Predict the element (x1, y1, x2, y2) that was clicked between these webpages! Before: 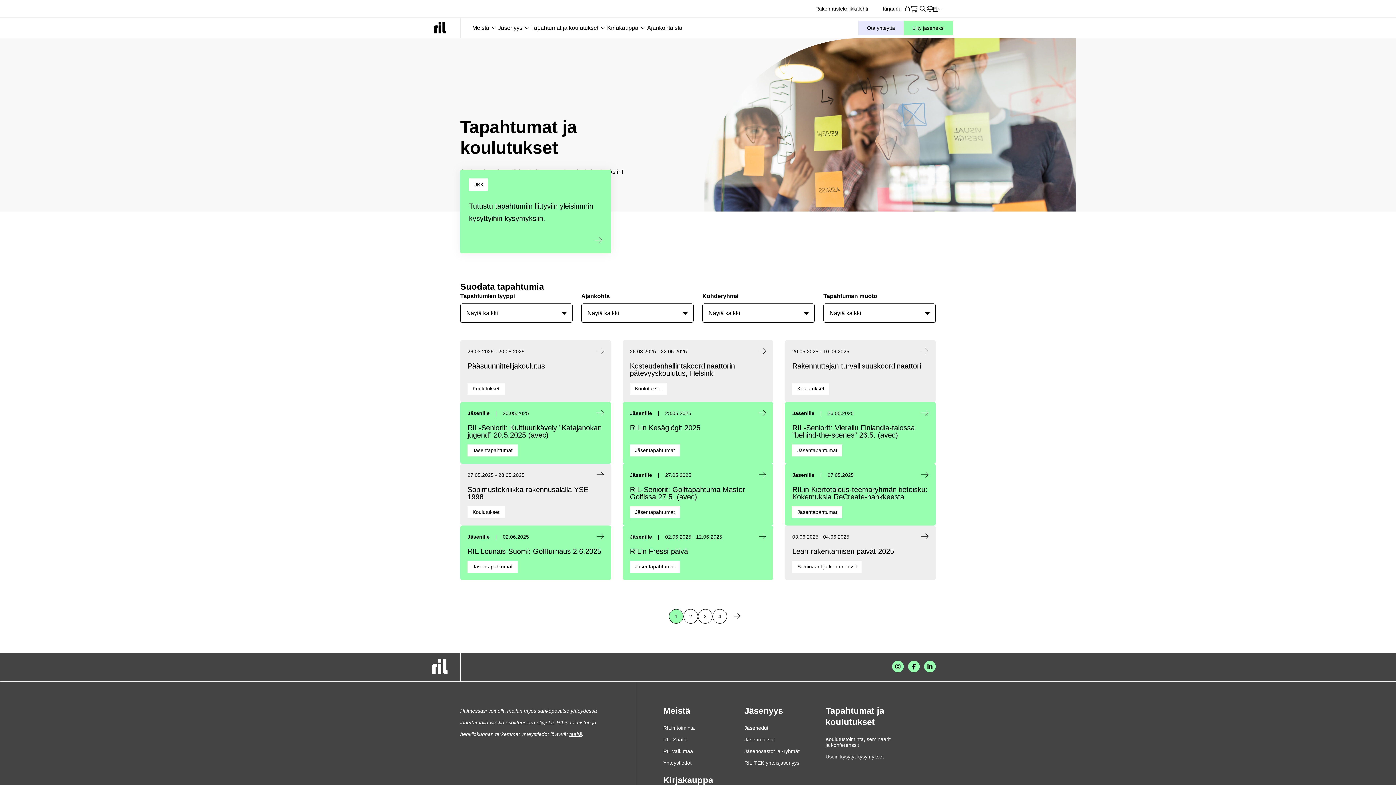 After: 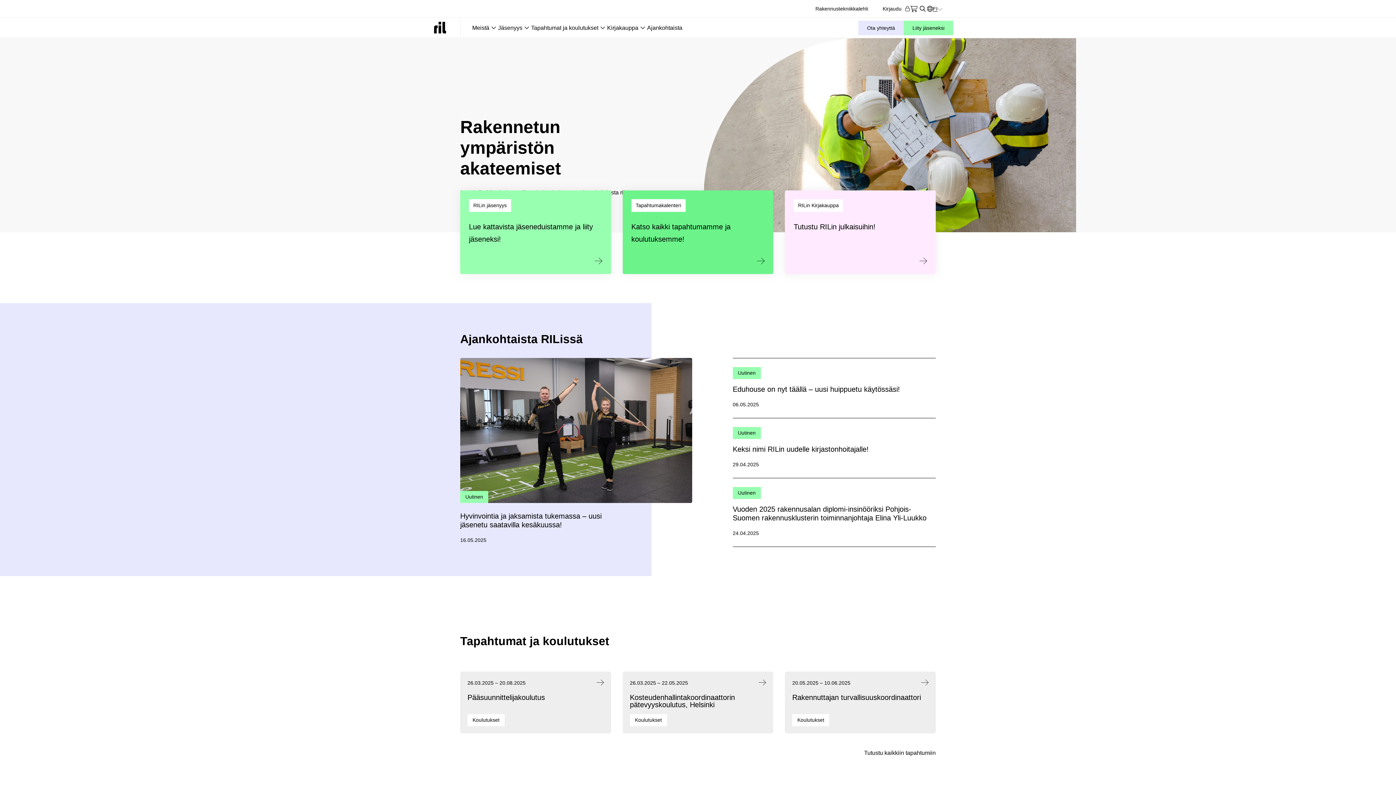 Action: bbox: (434, 21, 446, 33)